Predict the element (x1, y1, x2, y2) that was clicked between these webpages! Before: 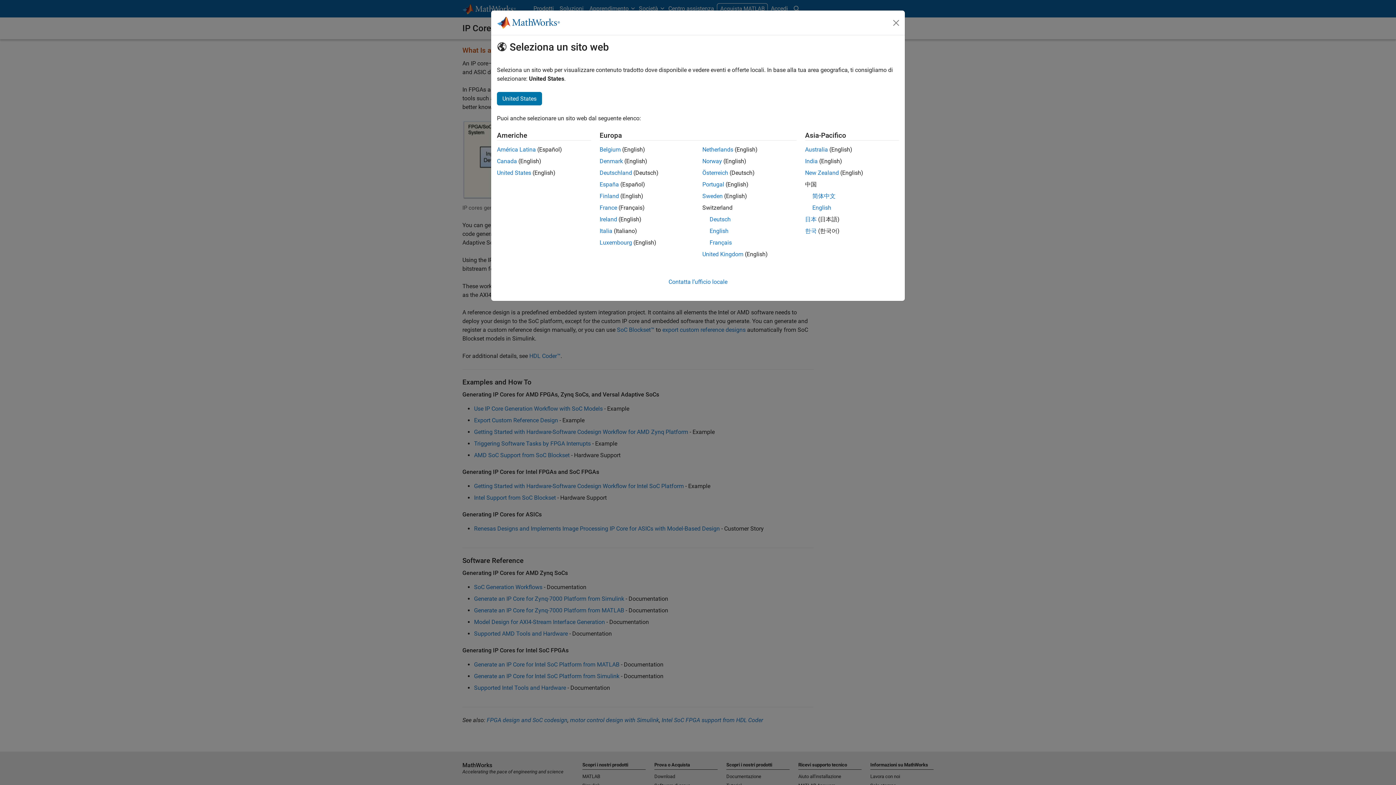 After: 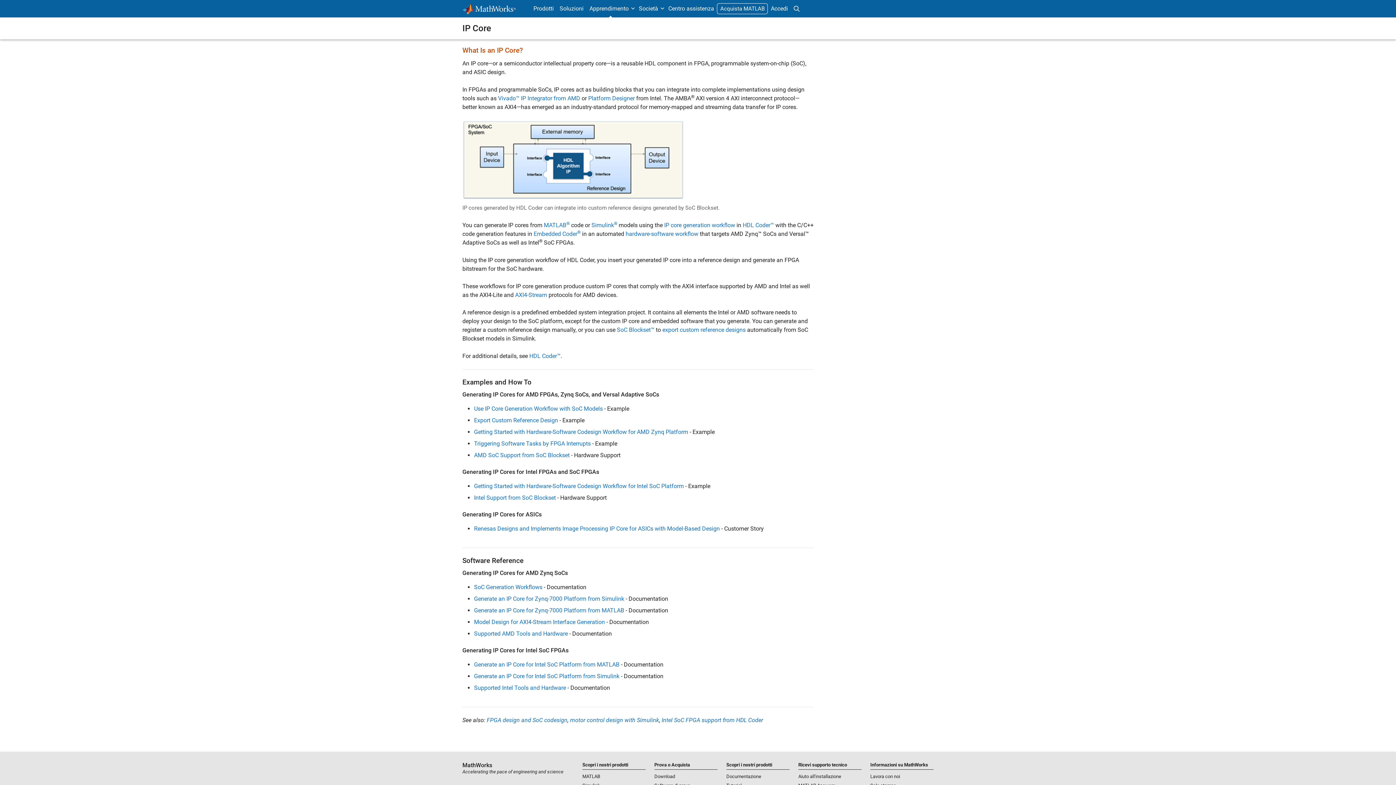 Action: label: Italia bbox: (599, 227, 612, 234)